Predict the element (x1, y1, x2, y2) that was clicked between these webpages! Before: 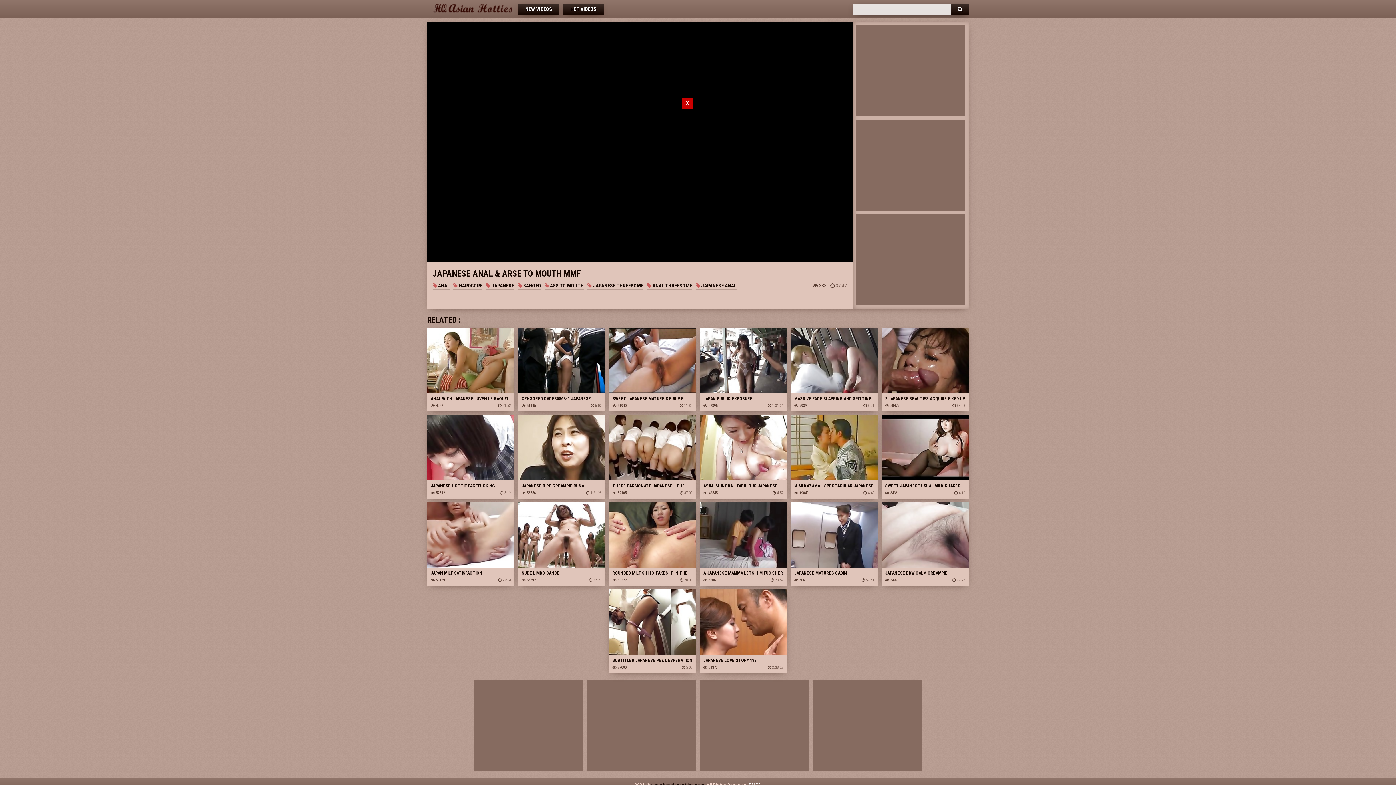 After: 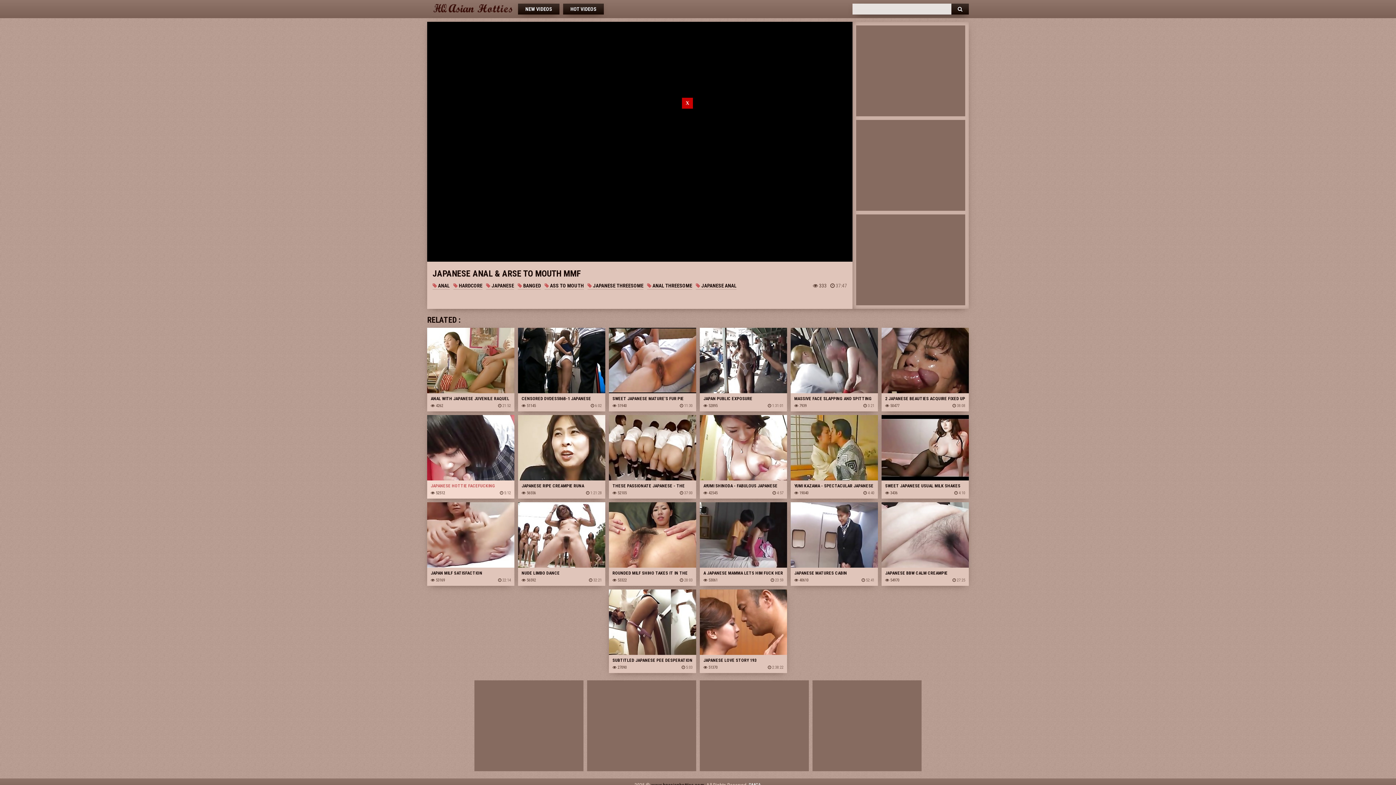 Action: bbox: (427, 415, 514, 489) label: JAPANESE HOTTIE FACEFUCKING